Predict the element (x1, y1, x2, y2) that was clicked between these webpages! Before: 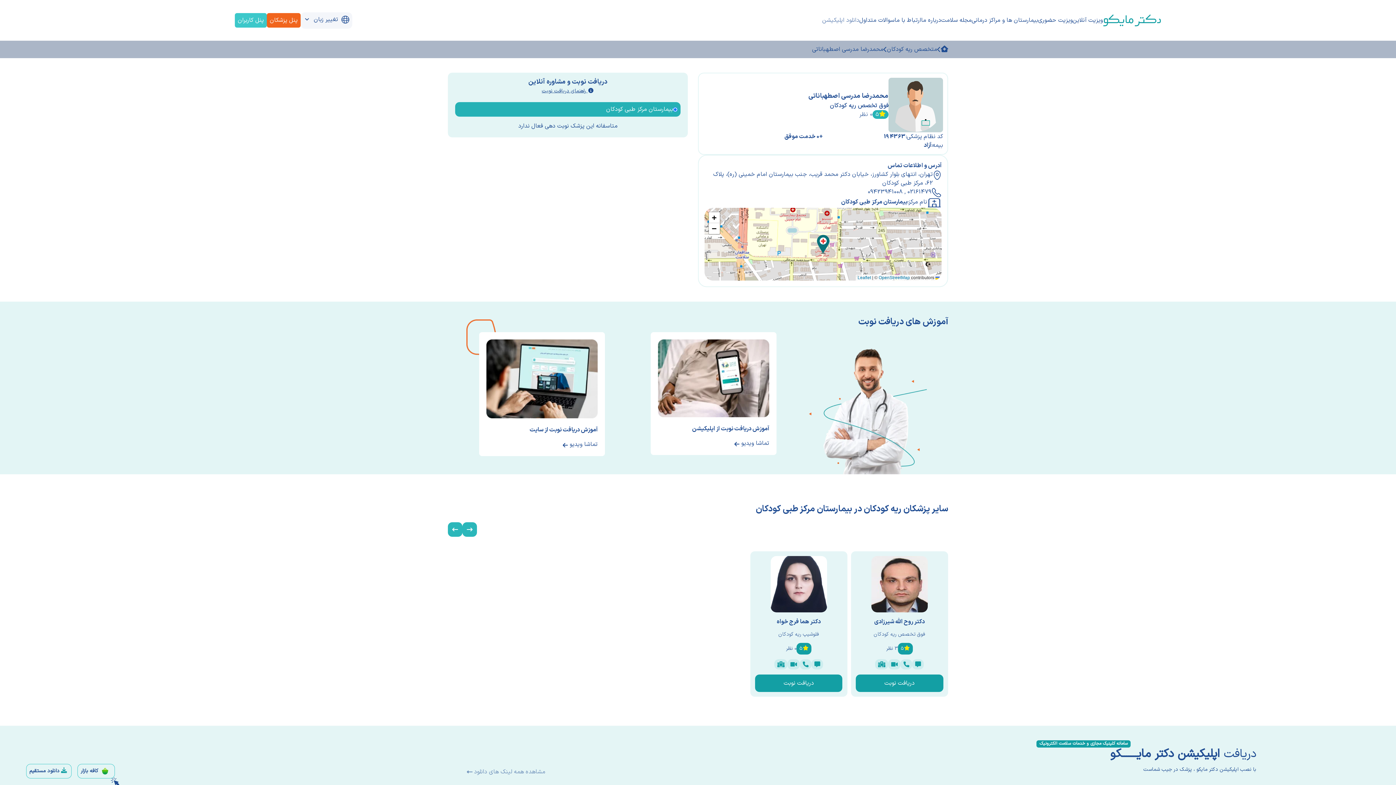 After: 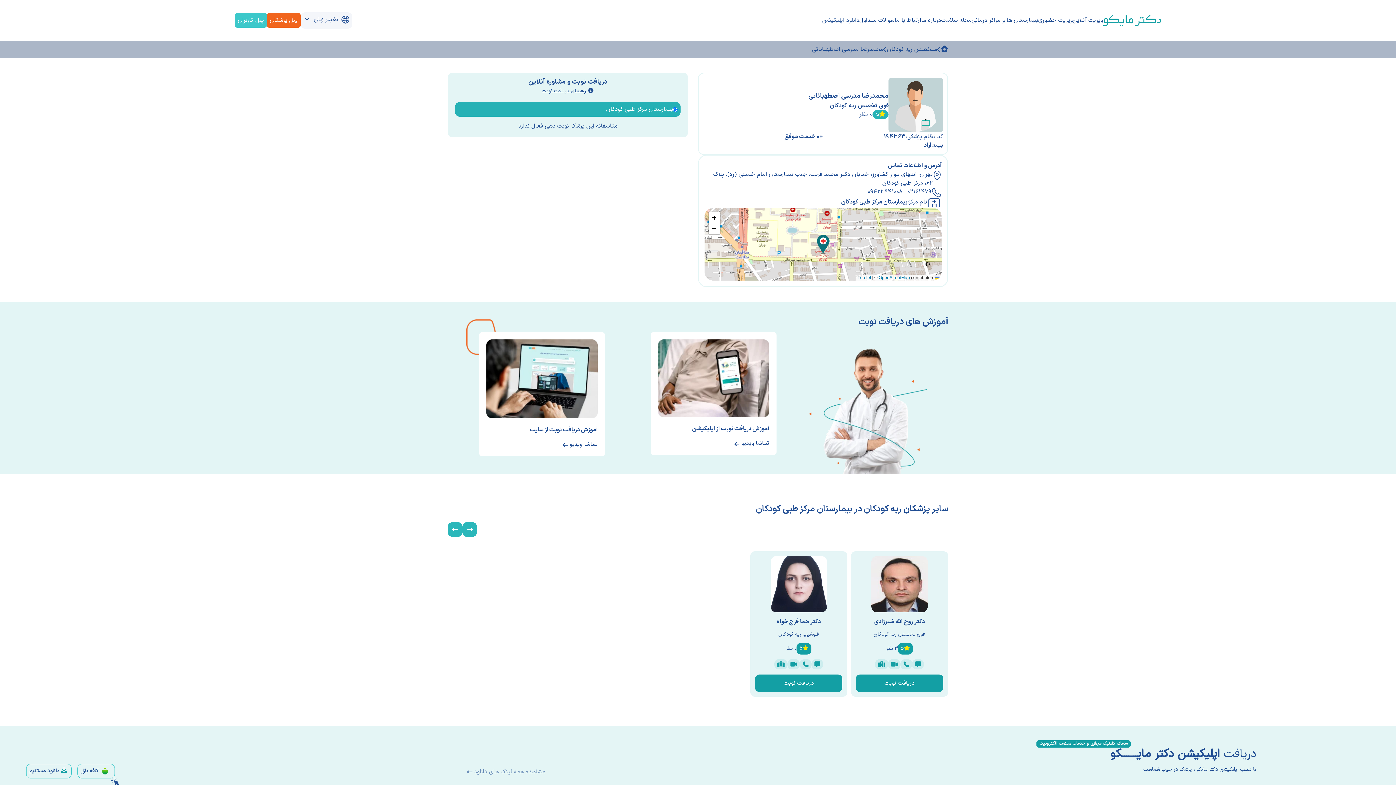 Action: bbox: (868, 187, 904, 196) label:  09423941008